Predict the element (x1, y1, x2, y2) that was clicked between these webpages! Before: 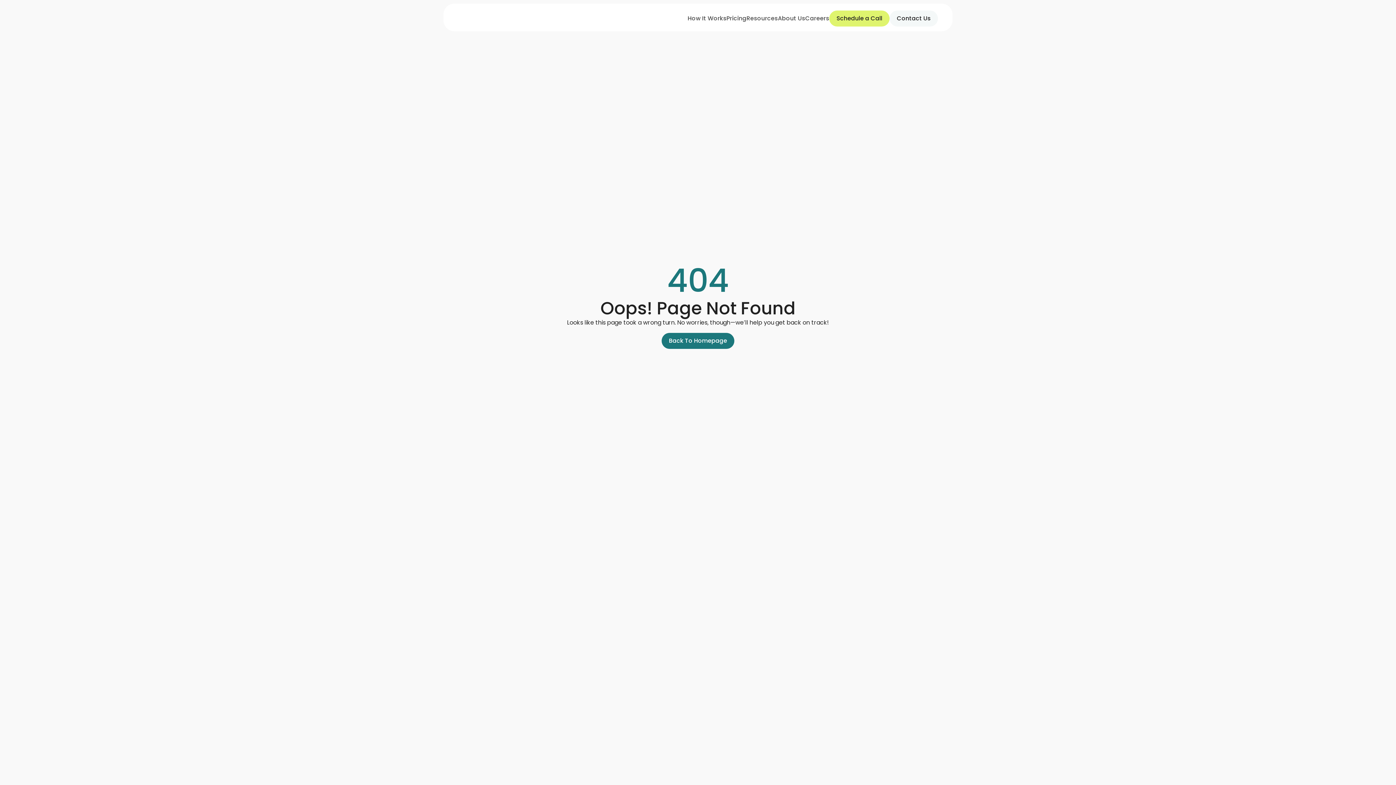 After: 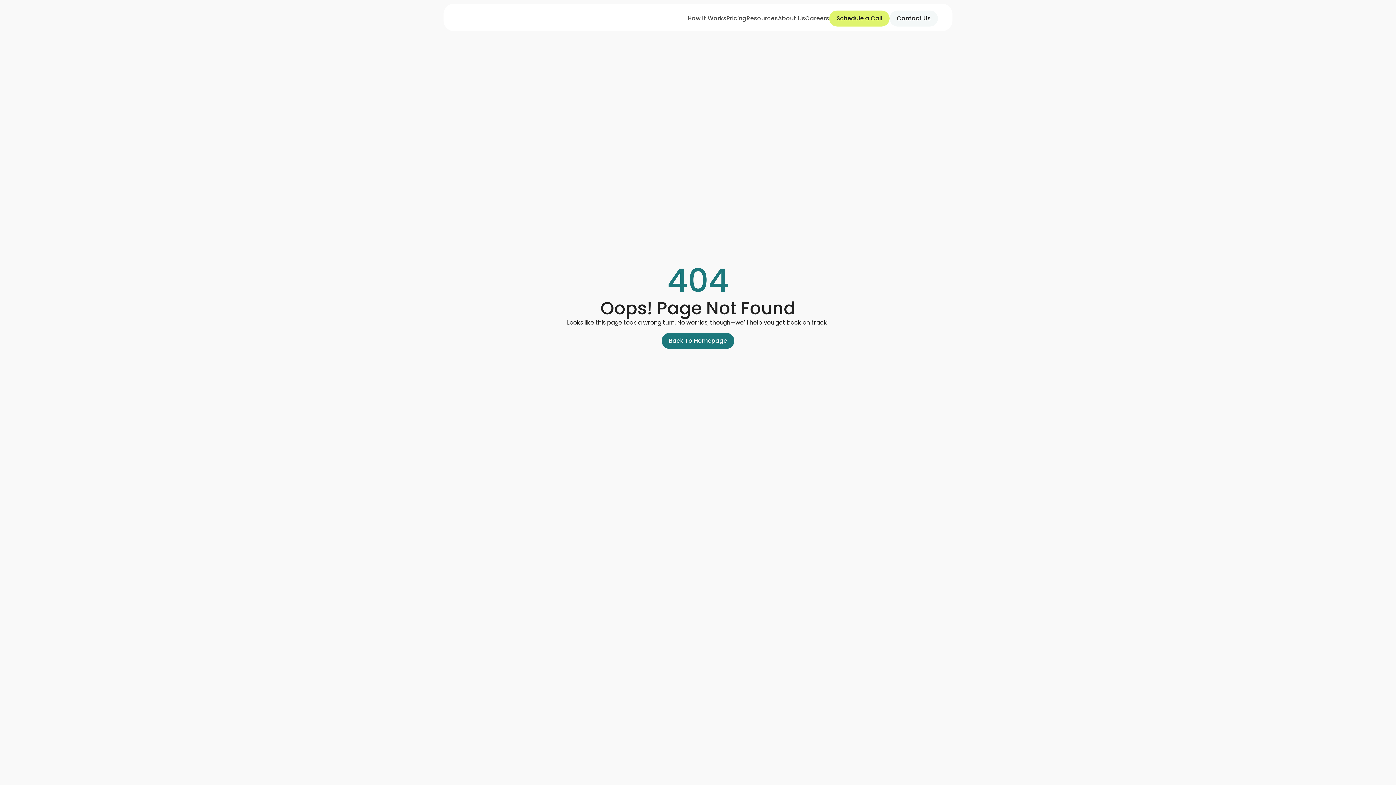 Action: label: Back To Homepage bbox: (661, 332, 734, 348)